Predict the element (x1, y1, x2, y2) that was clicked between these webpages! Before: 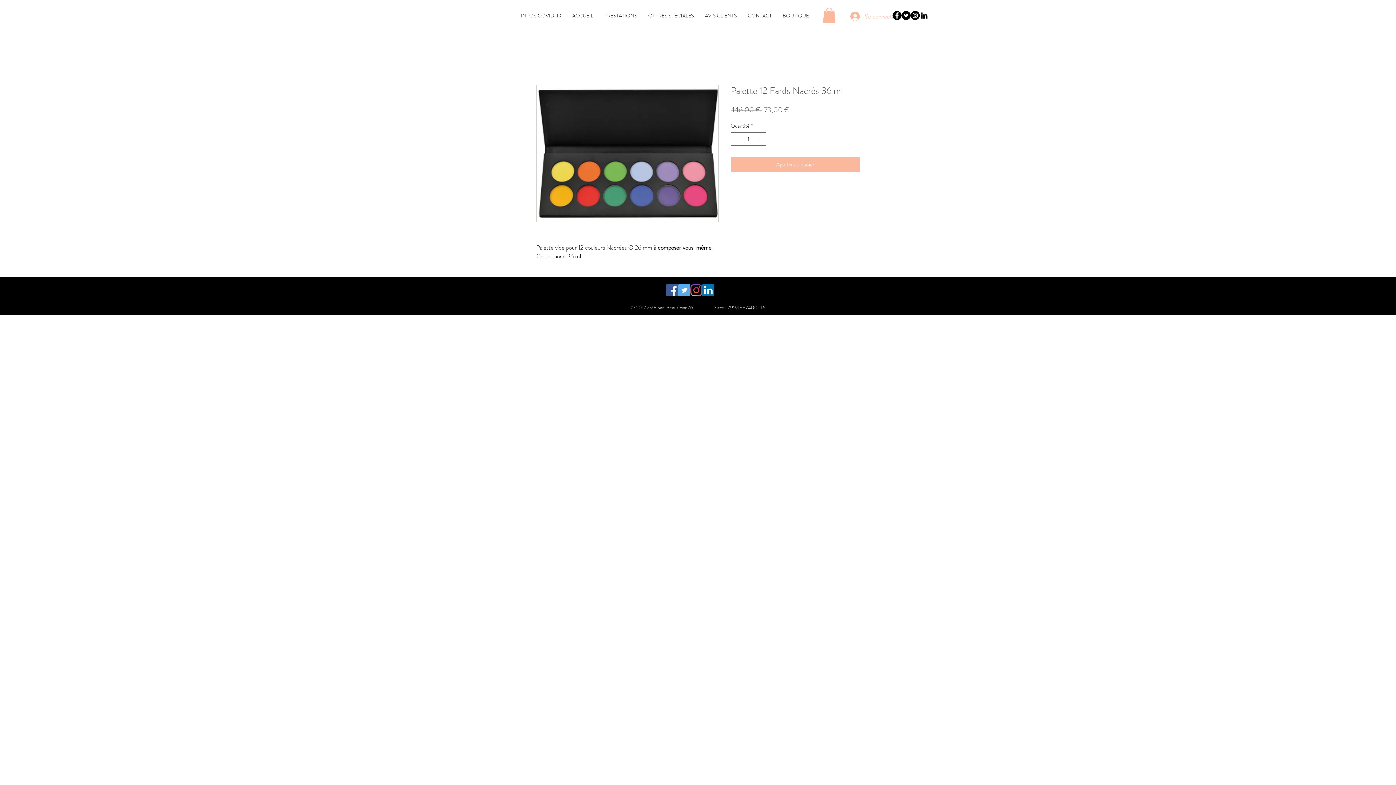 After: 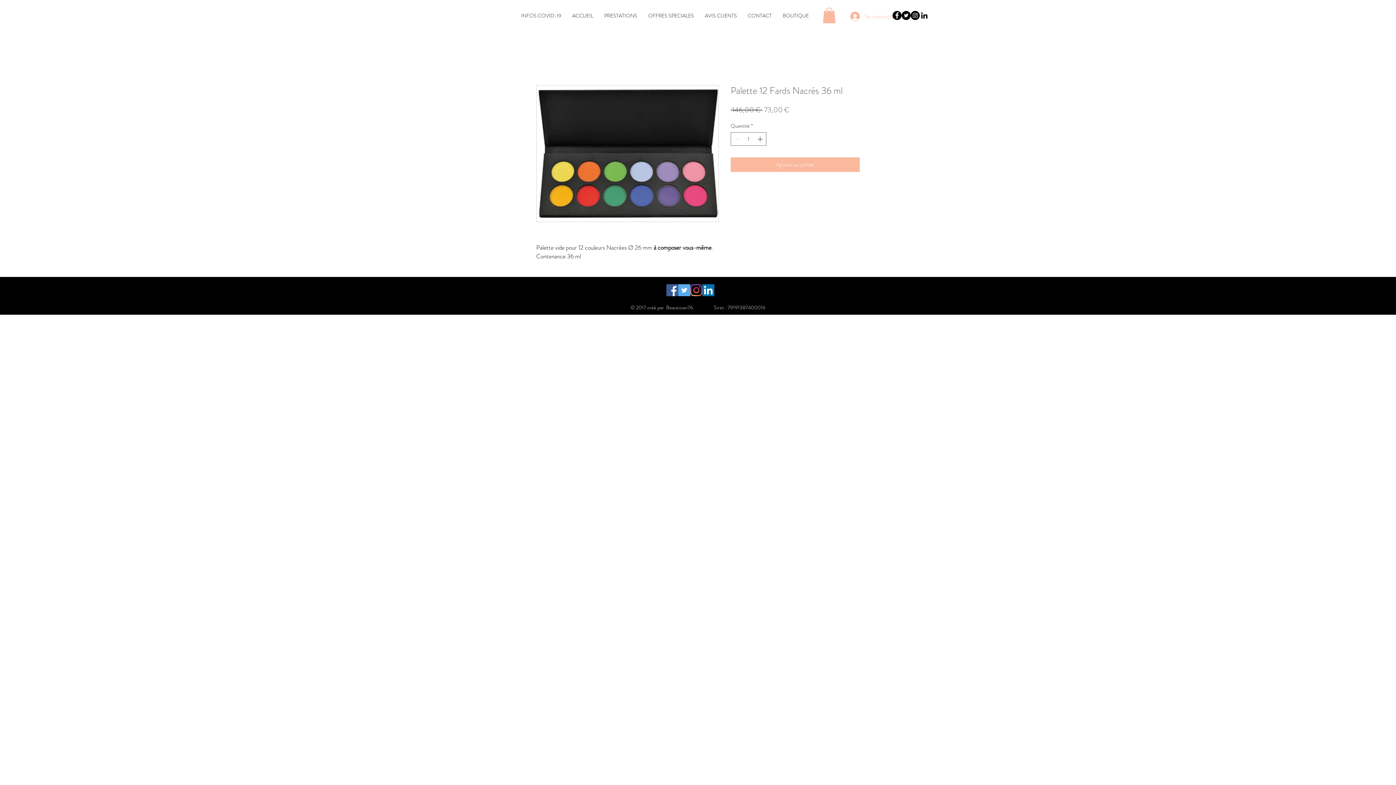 Action: bbox: (910, 10, 920, 20) label: Instagram - Black Circle